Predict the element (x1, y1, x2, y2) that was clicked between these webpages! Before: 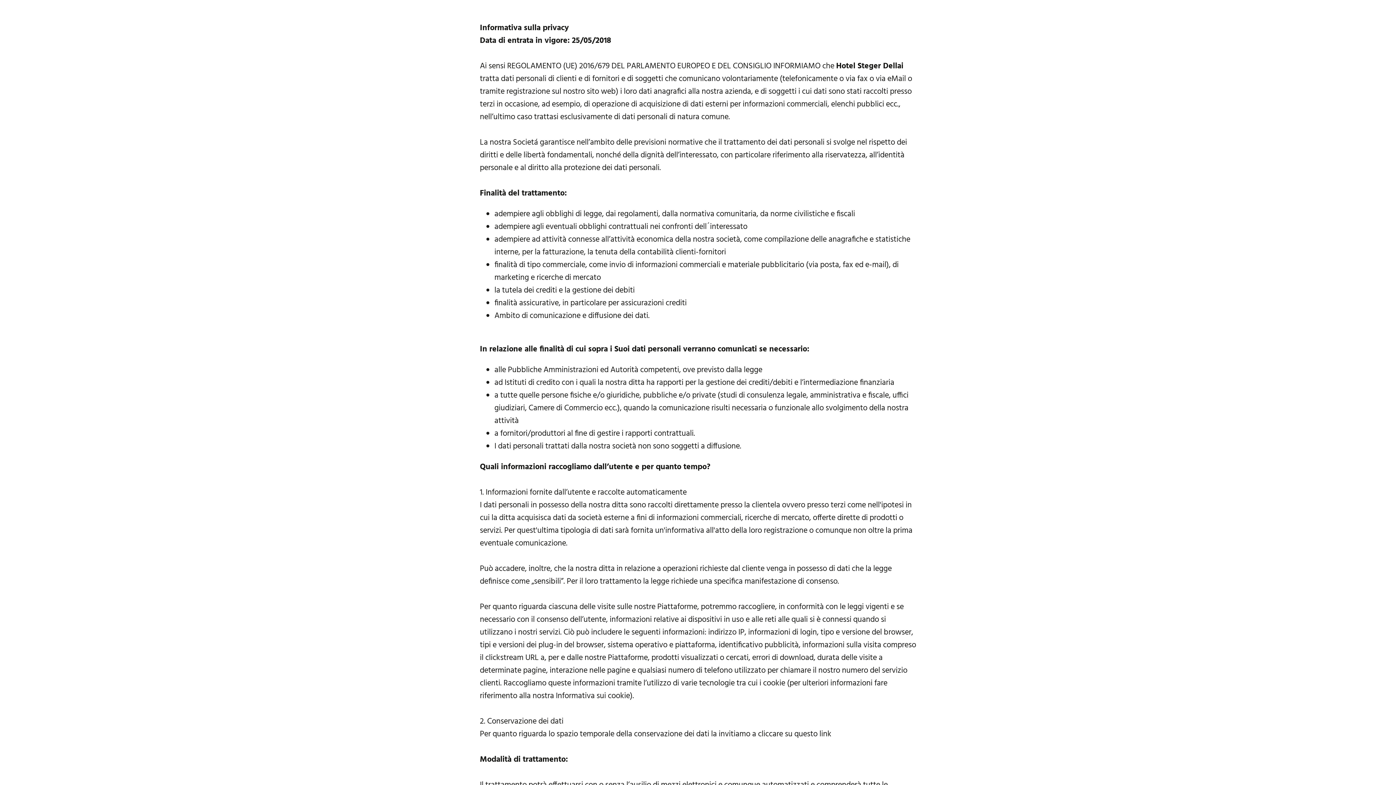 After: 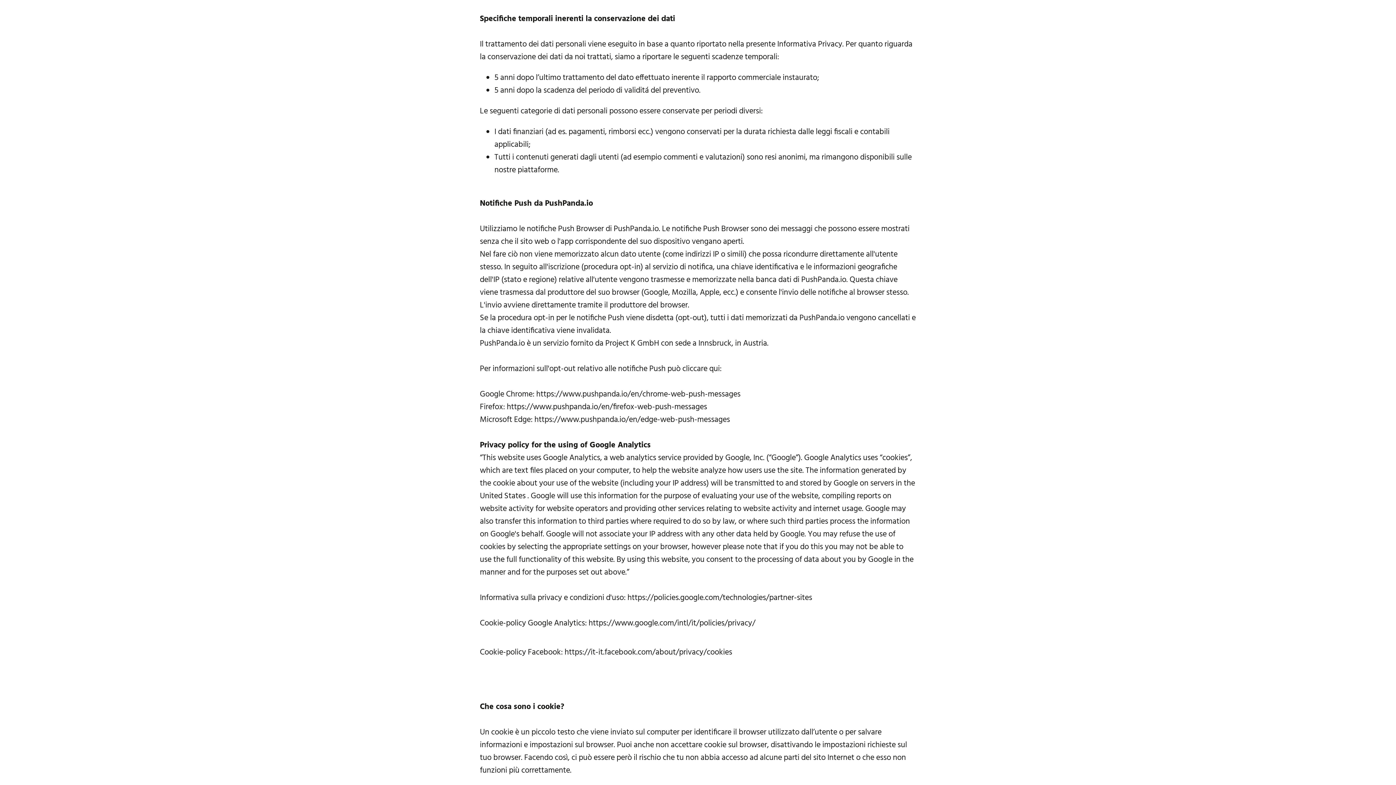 Action: label: link bbox: (819, 728, 831, 741)